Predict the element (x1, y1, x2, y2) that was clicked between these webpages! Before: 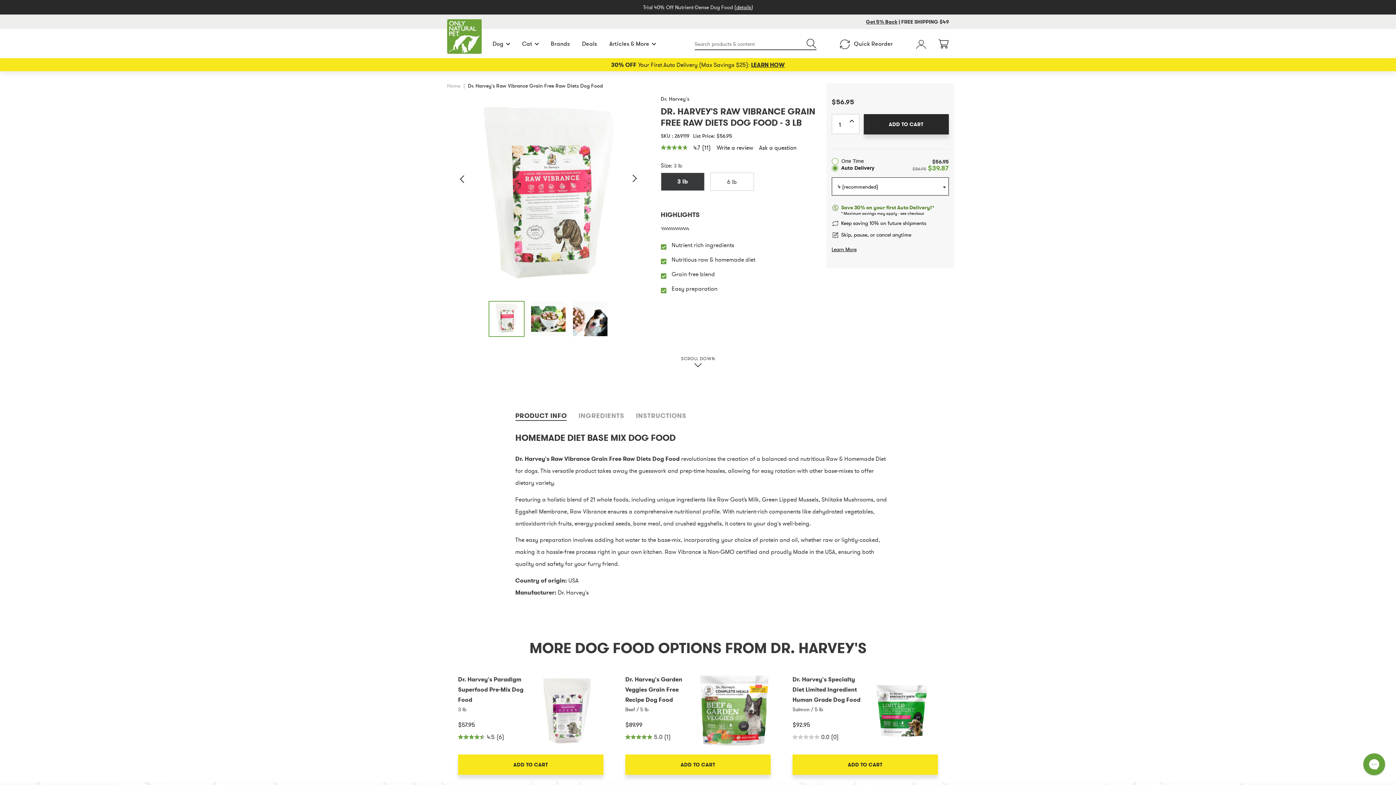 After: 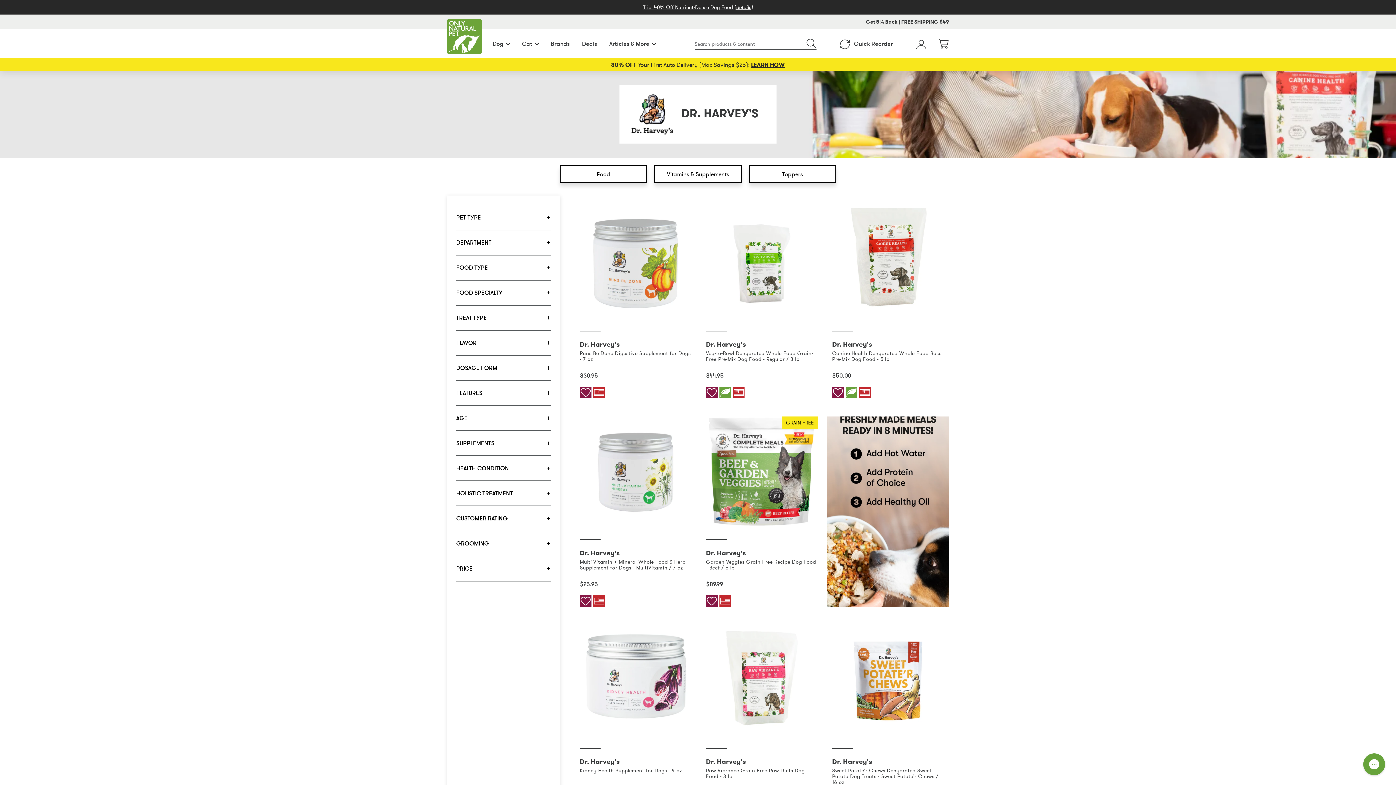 Action: bbox: (660, 95, 689, 102) label: Dr. Harvey's